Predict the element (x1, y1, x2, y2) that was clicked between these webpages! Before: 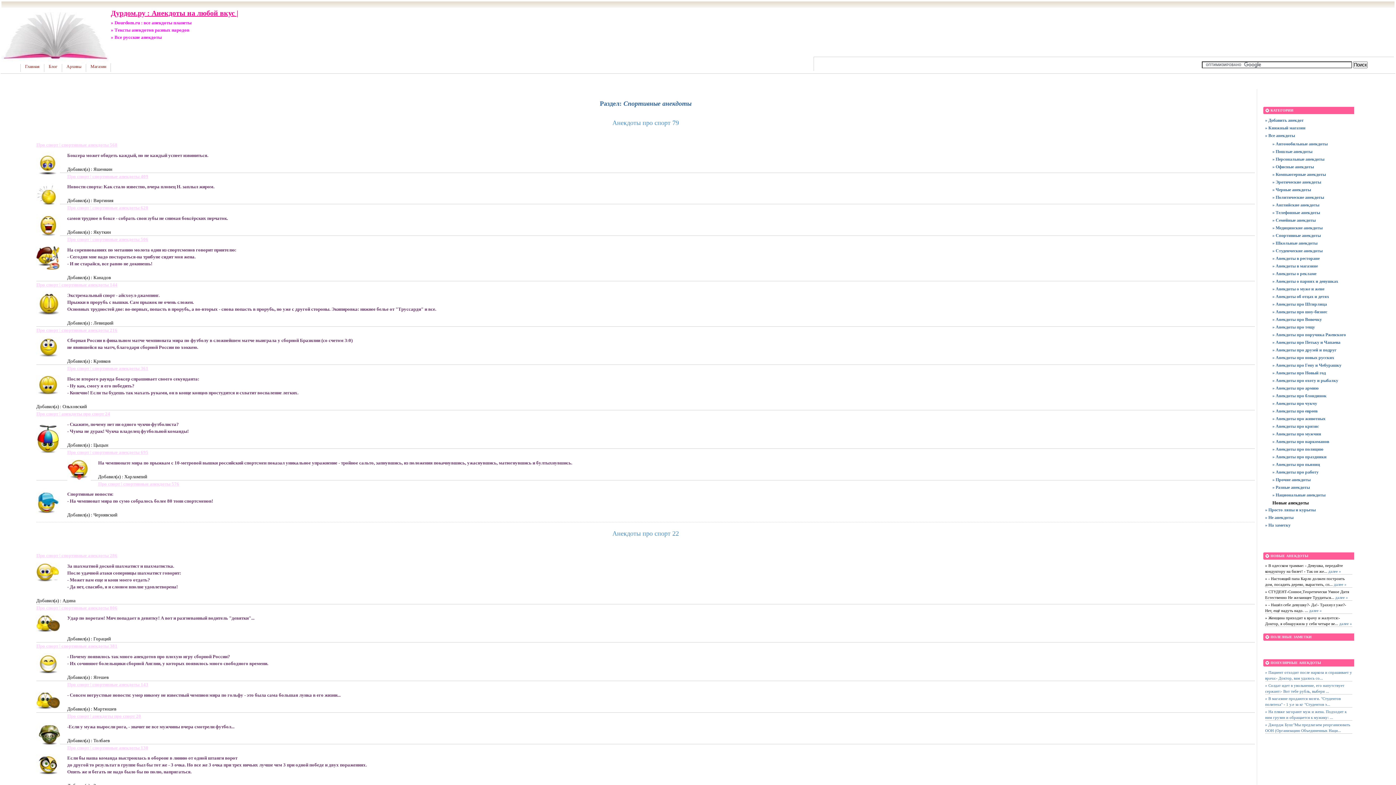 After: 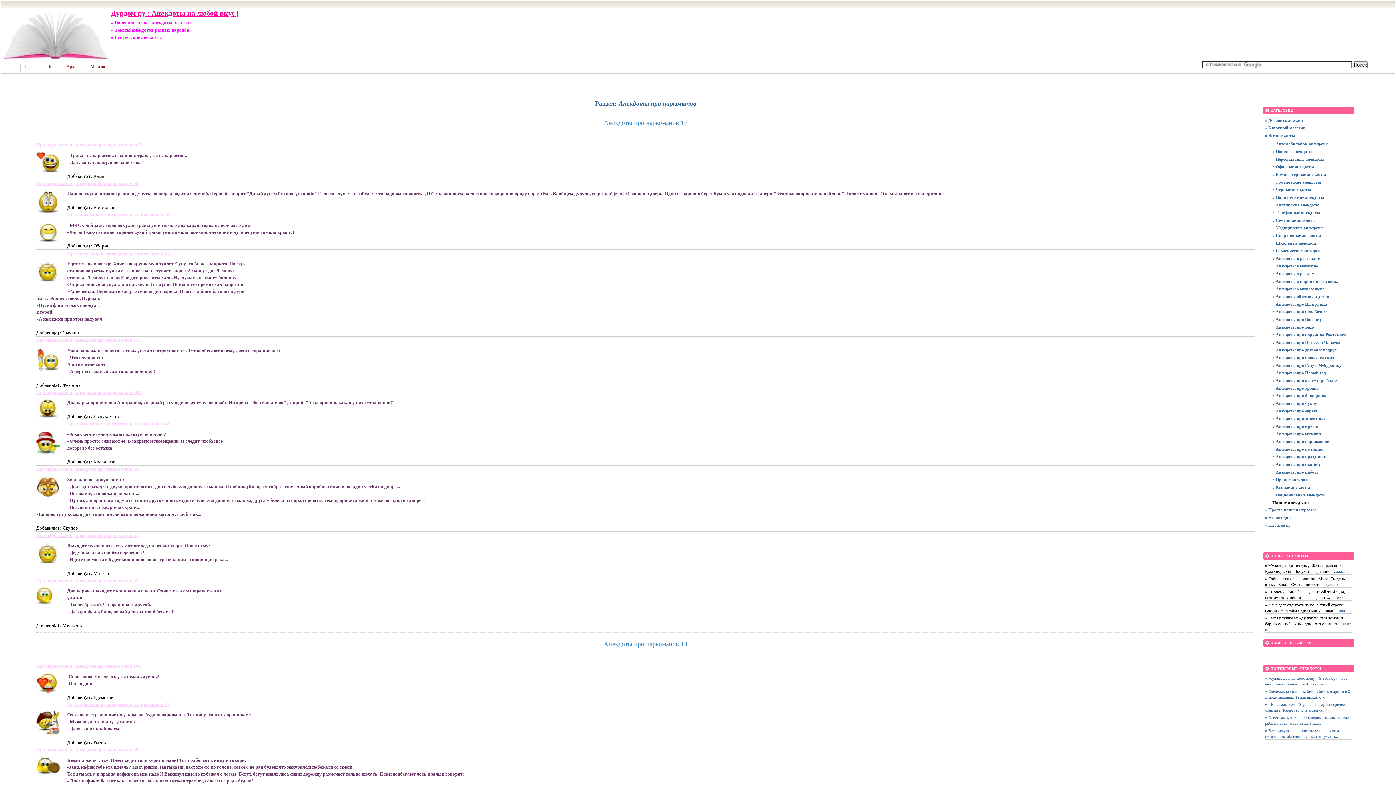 Action: bbox: (1272, 438, 1350, 445) label: » Анекдоты про наркоманов